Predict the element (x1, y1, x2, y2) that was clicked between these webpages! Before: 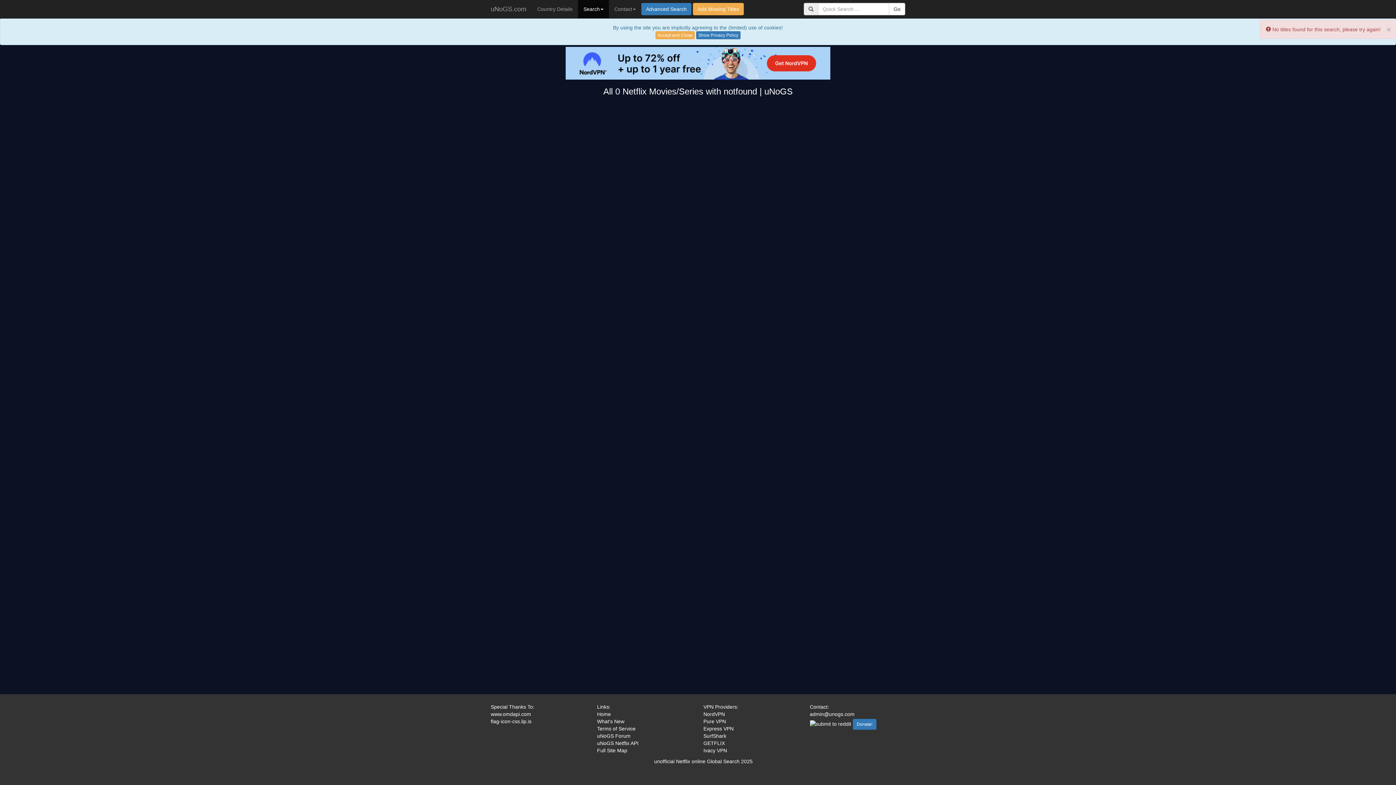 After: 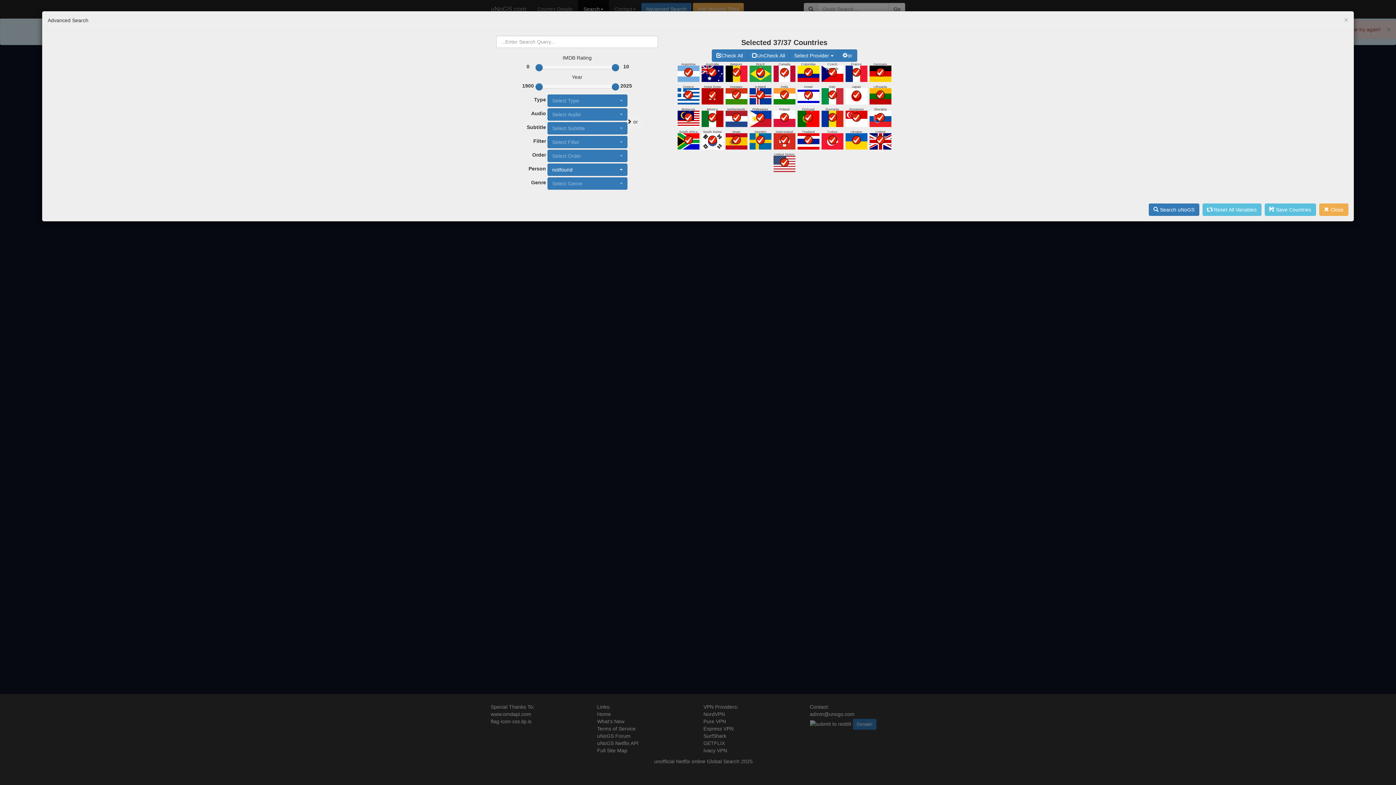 Action: label: Advanced Search bbox: (641, 2, 691, 15)